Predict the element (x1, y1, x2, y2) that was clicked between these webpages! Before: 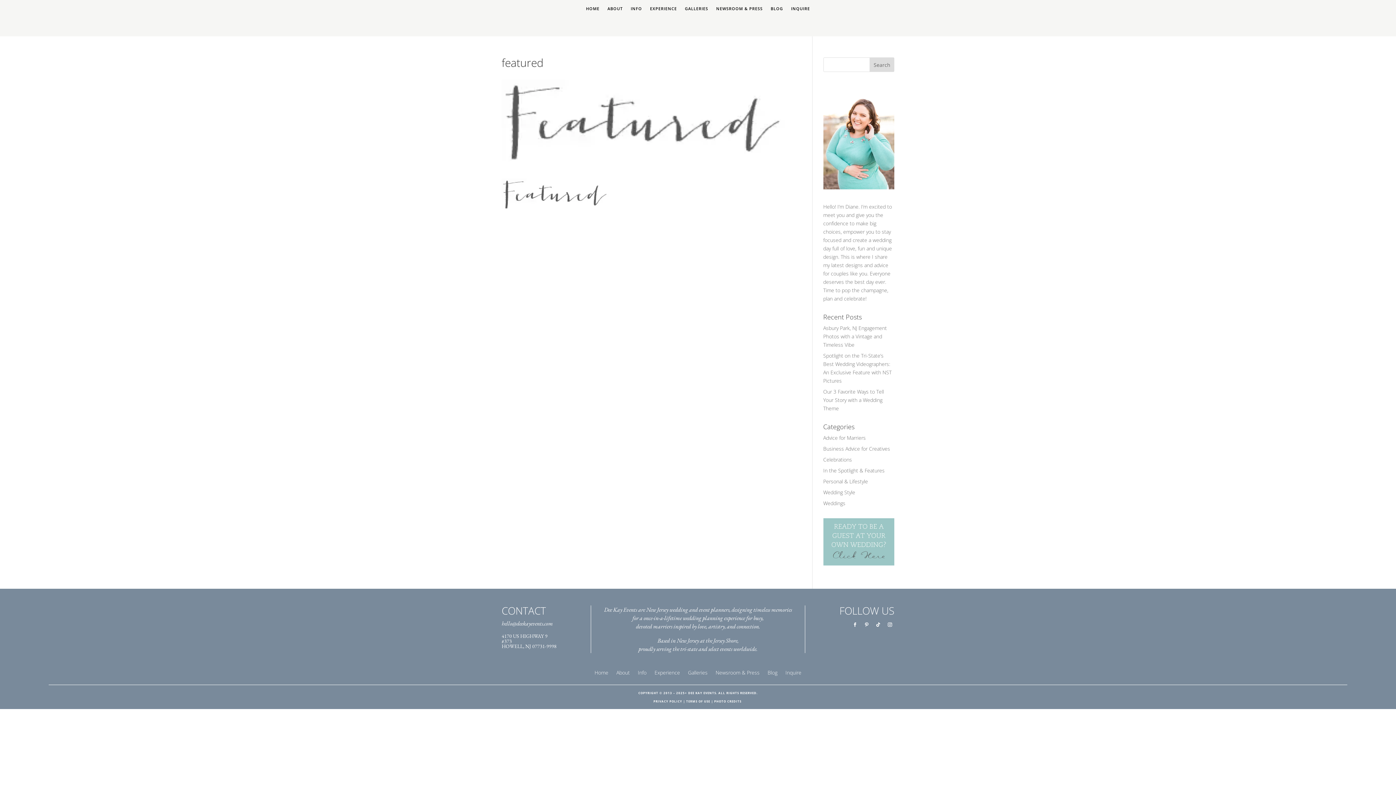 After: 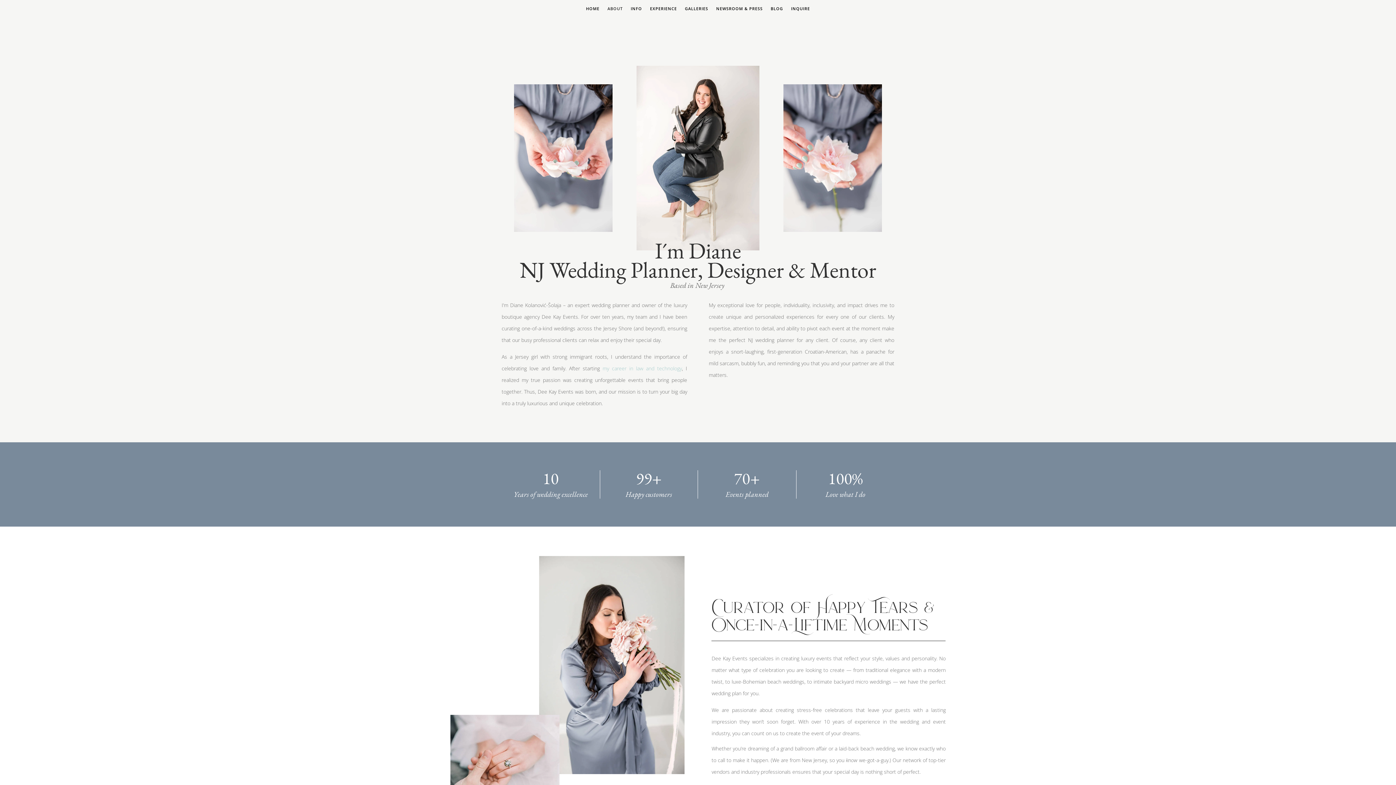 Action: bbox: (607, 6, 622, 14) label: ABOUT